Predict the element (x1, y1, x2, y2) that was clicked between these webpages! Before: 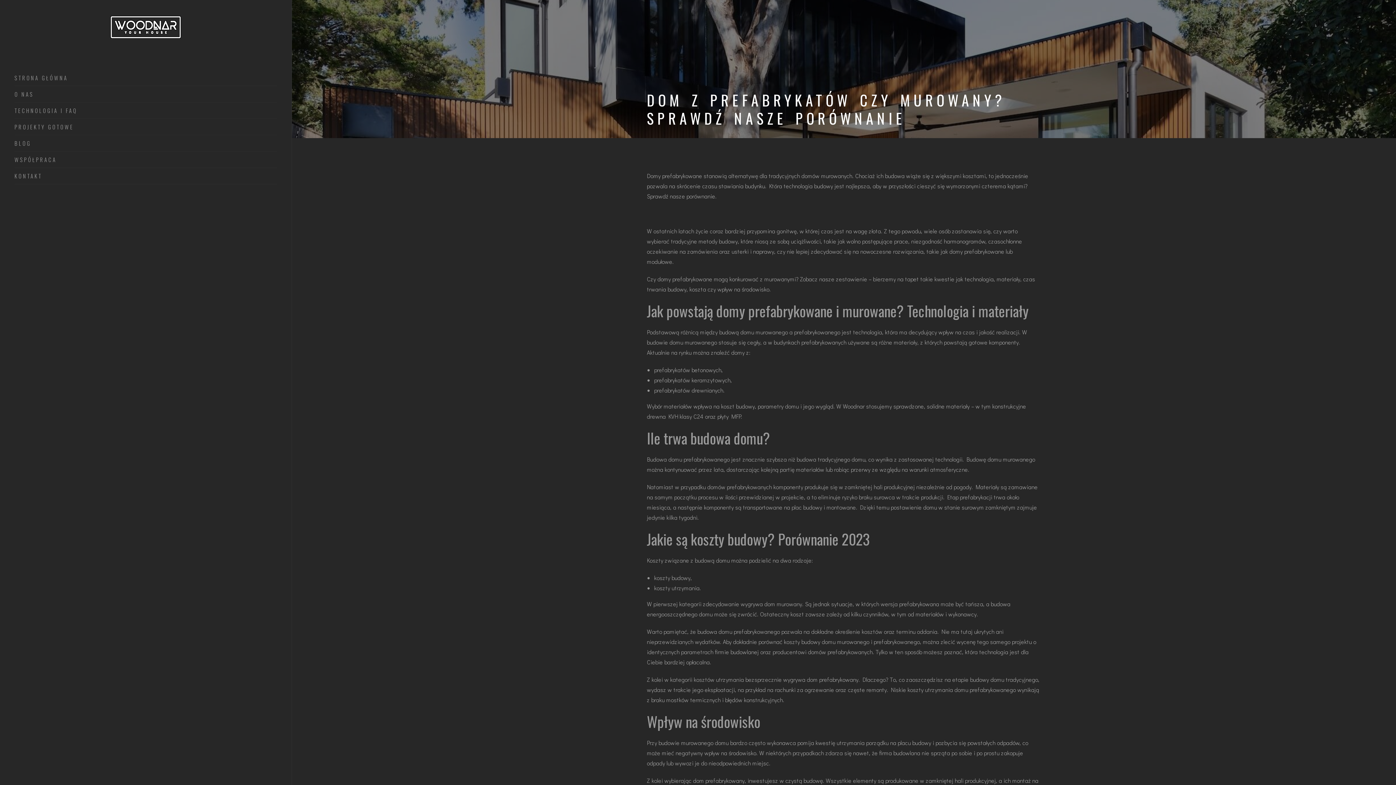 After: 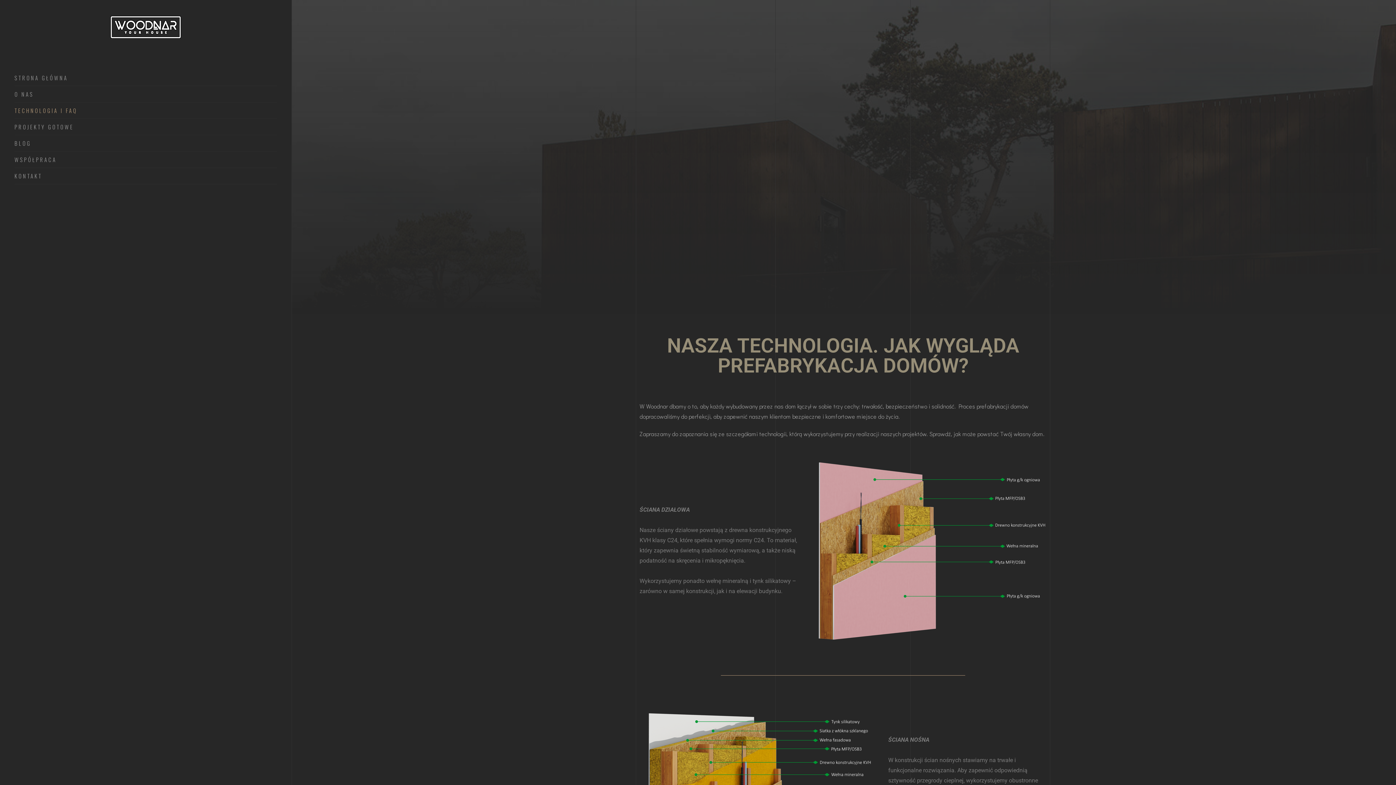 Action: label: TECHNOLOGIA I FAQ bbox: (14, 107, 276, 118)